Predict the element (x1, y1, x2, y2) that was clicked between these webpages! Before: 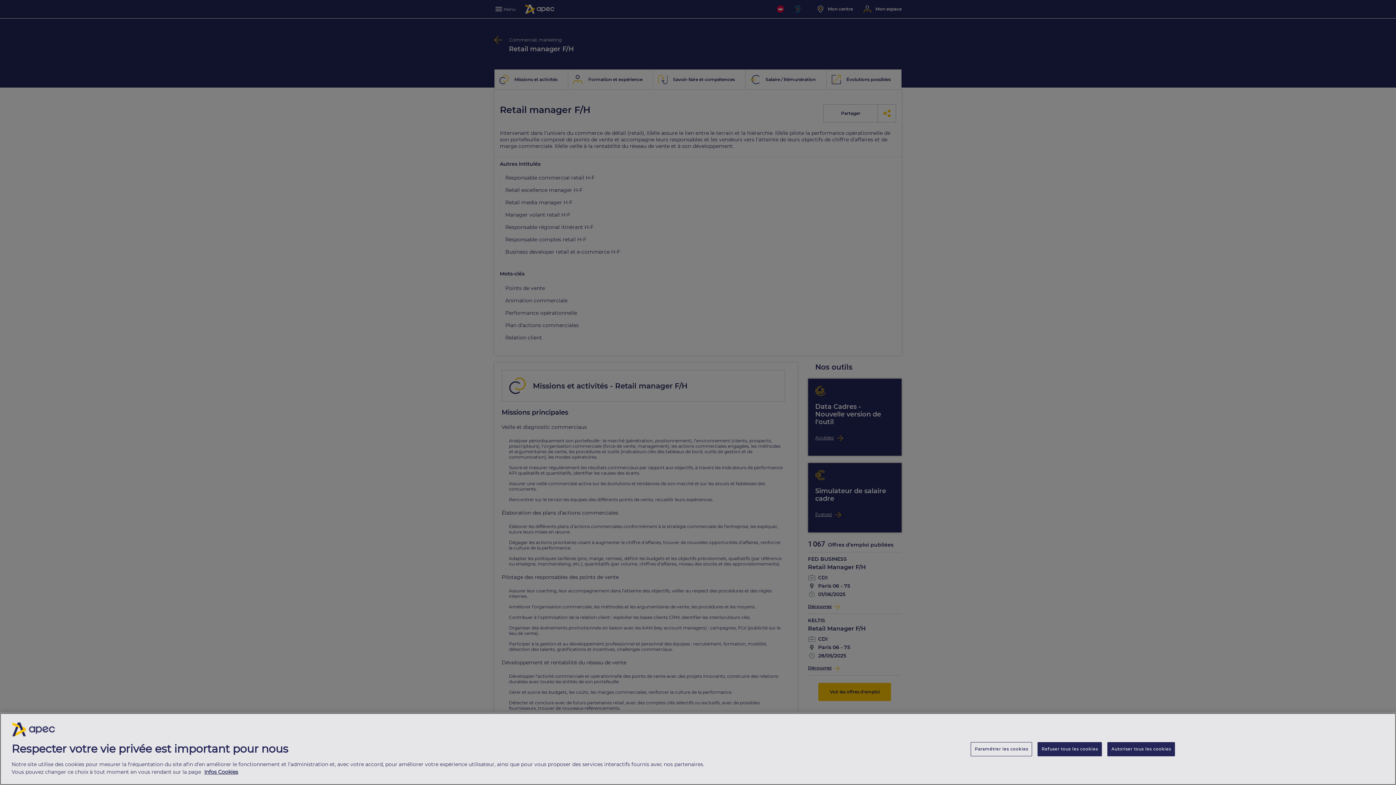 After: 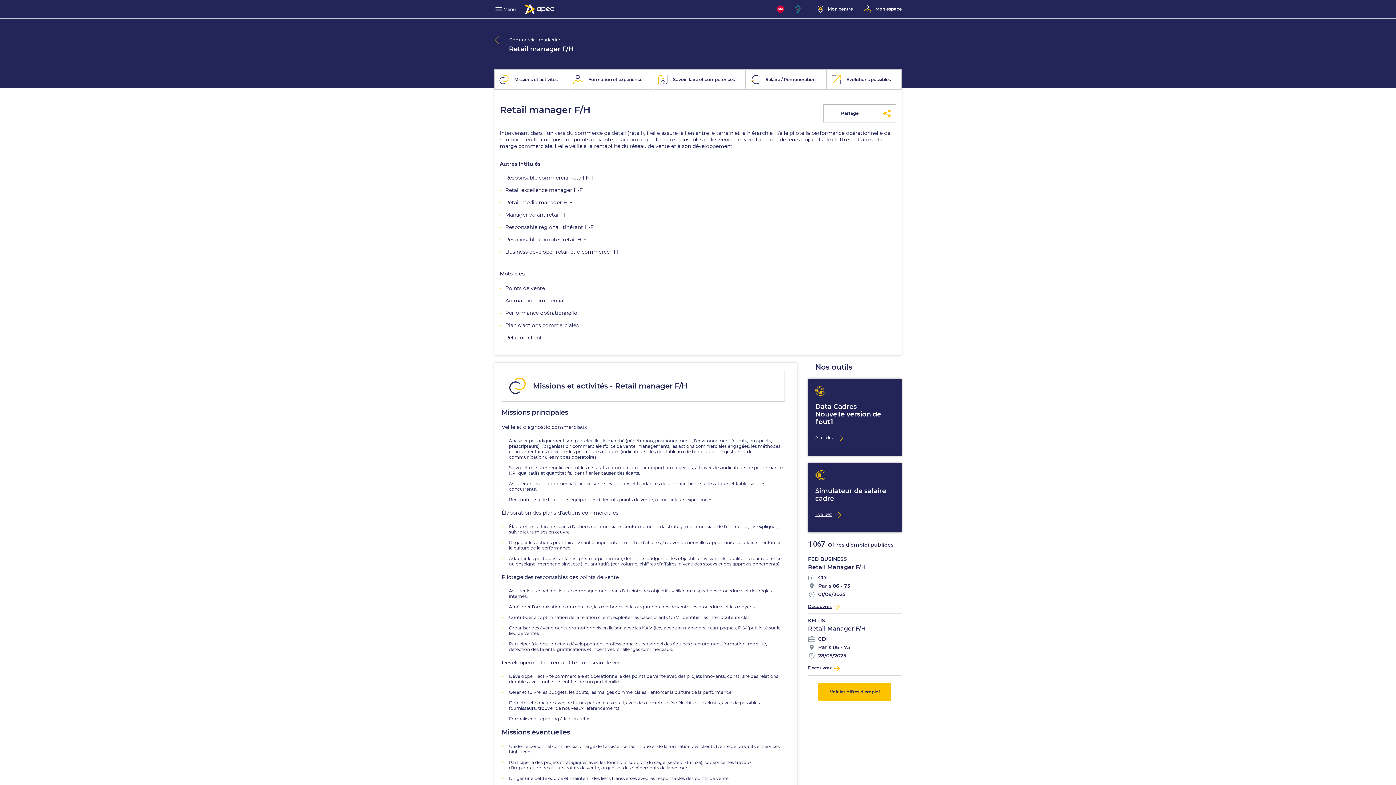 Action: bbox: (1107, 742, 1175, 756) label: Autoriser tous les cookies